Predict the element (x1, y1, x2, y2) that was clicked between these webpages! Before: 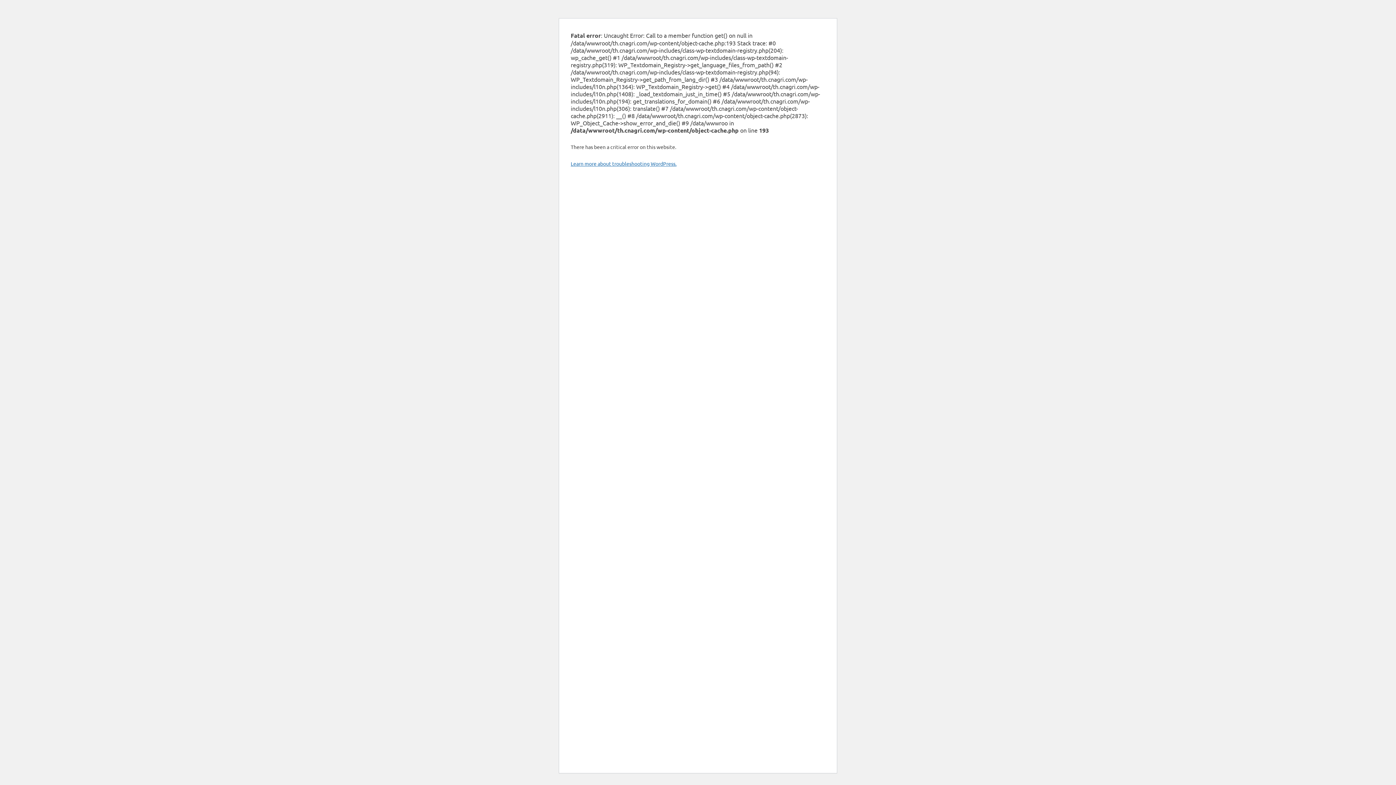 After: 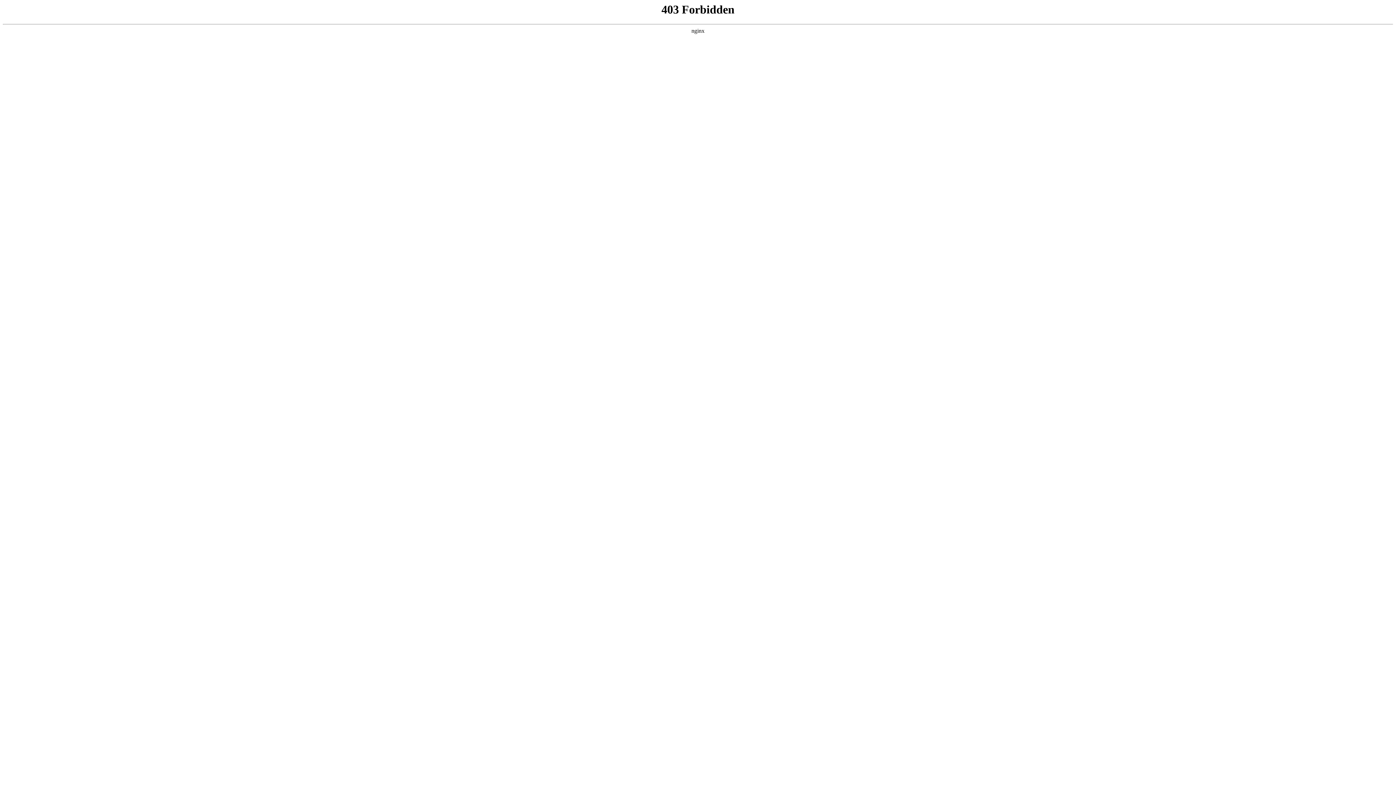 Action: label: Learn more about troubleshooting WordPress. bbox: (570, 160, 676, 166)